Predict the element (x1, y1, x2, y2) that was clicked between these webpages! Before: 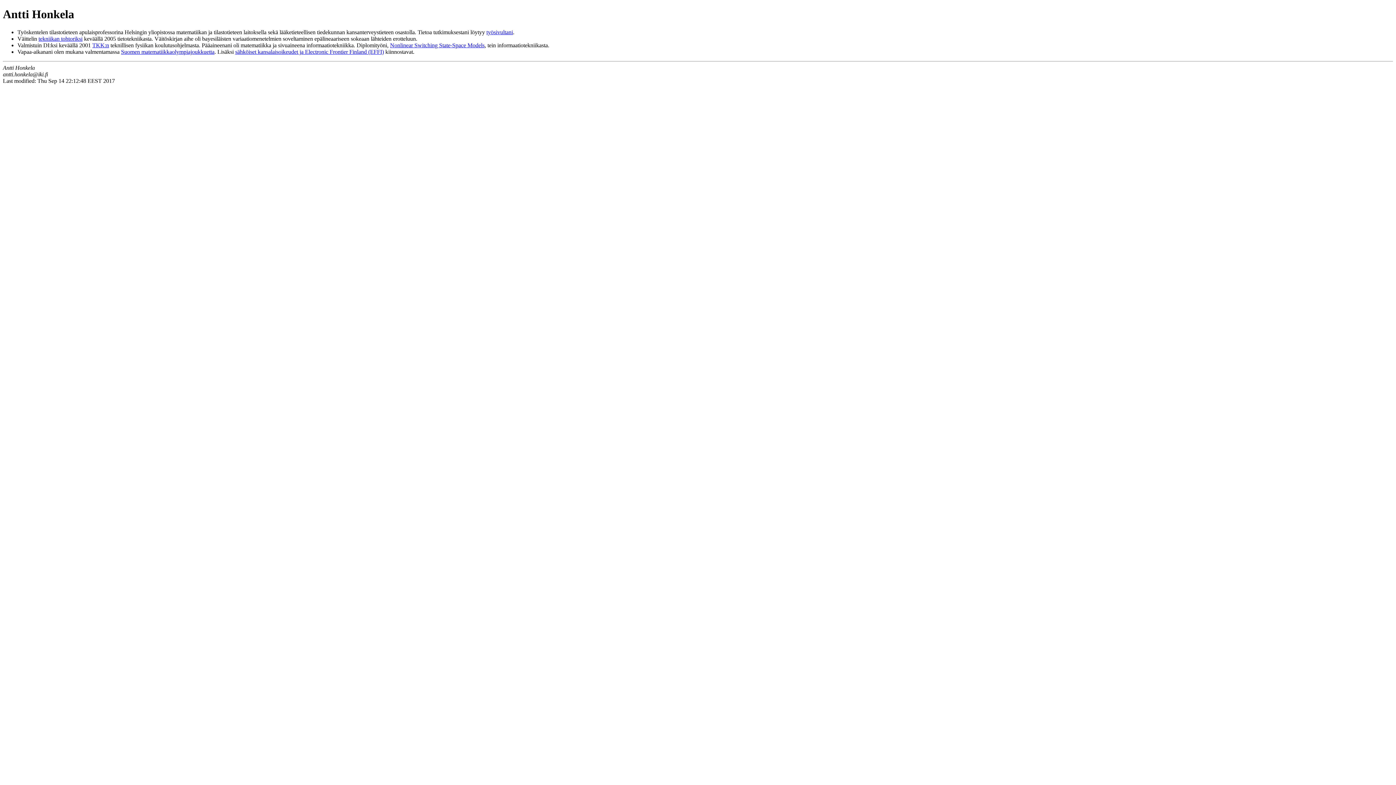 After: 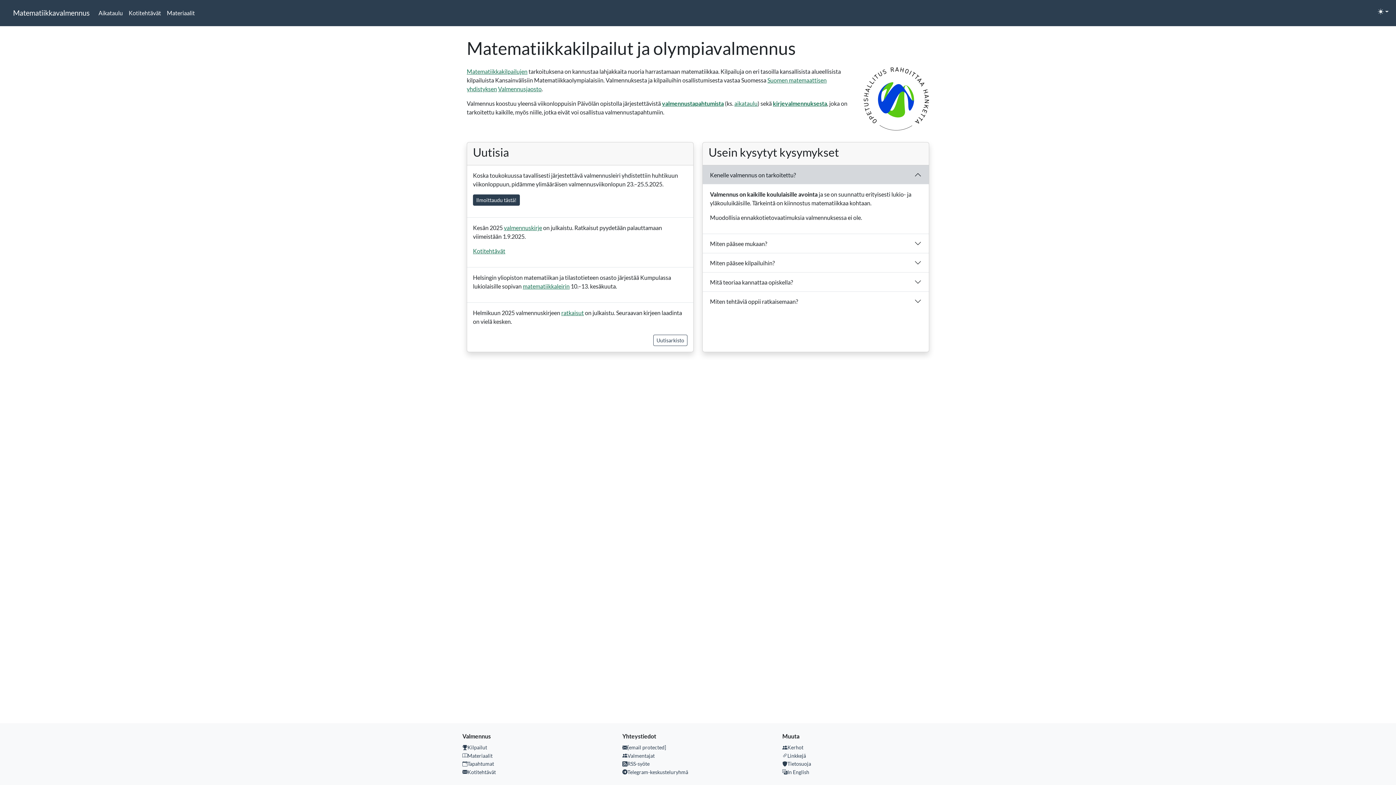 Action: label: Suomen matematiikkaolympiajoukkuetta bbox: (121, 48, 214, 54)